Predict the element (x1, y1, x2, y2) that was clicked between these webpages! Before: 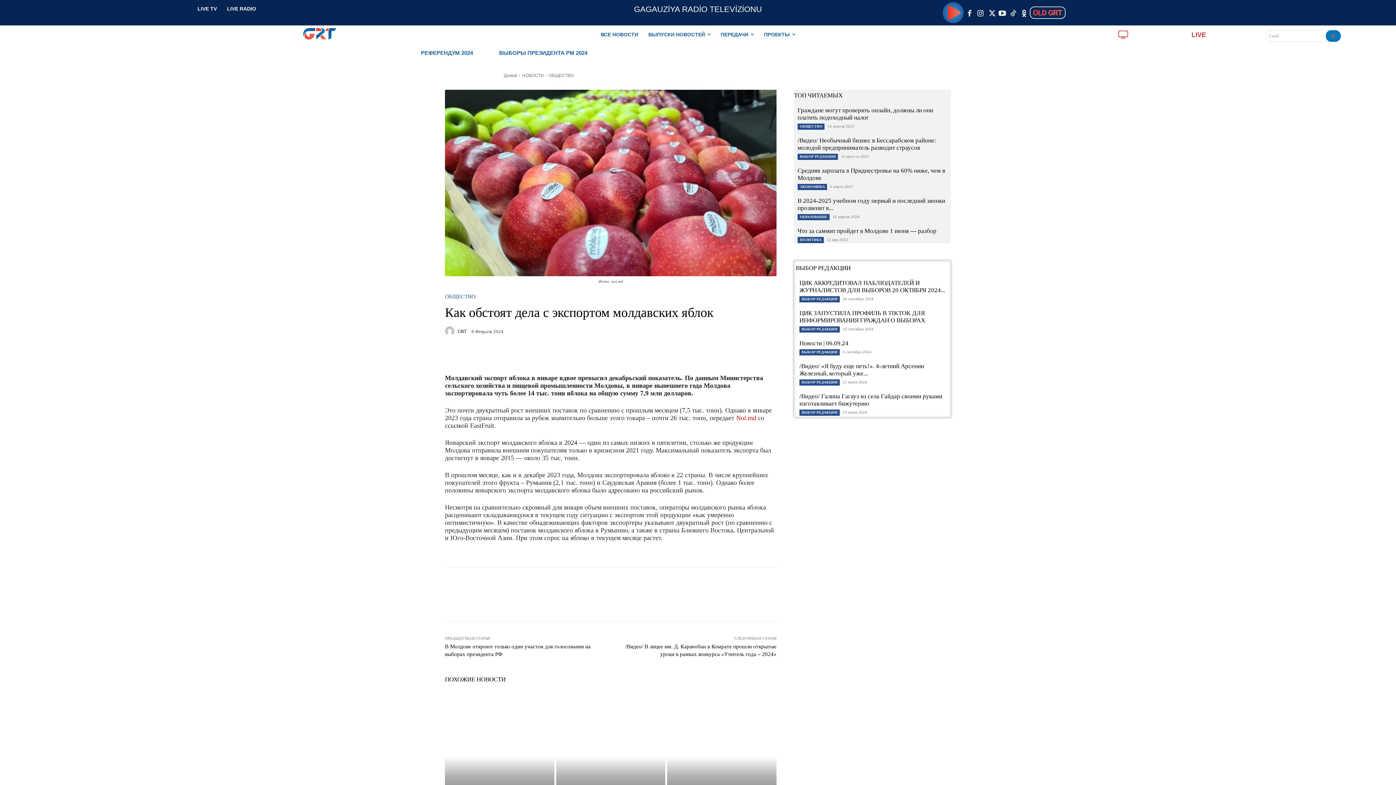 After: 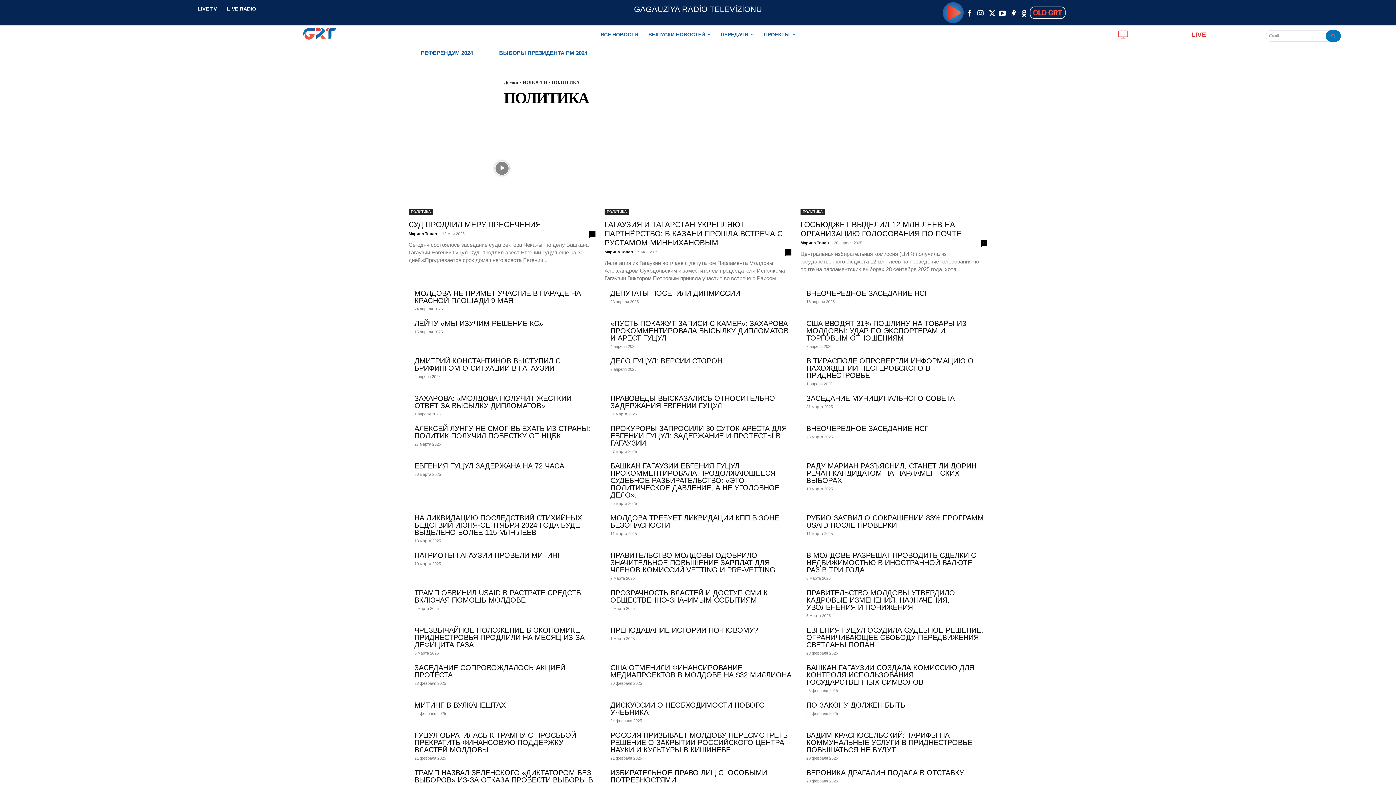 Action: label: ПОЛИТИКА bbox: (797, 237, 824, 243)